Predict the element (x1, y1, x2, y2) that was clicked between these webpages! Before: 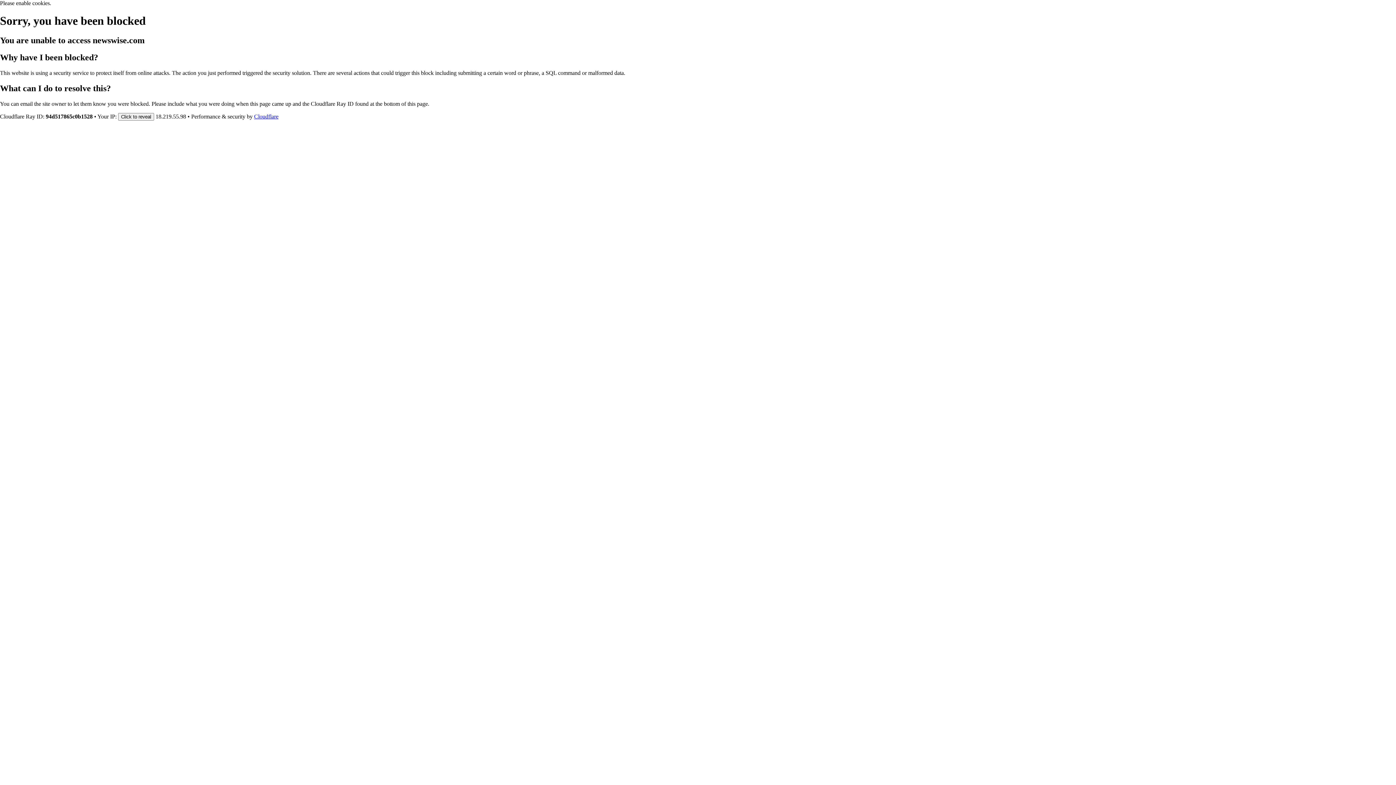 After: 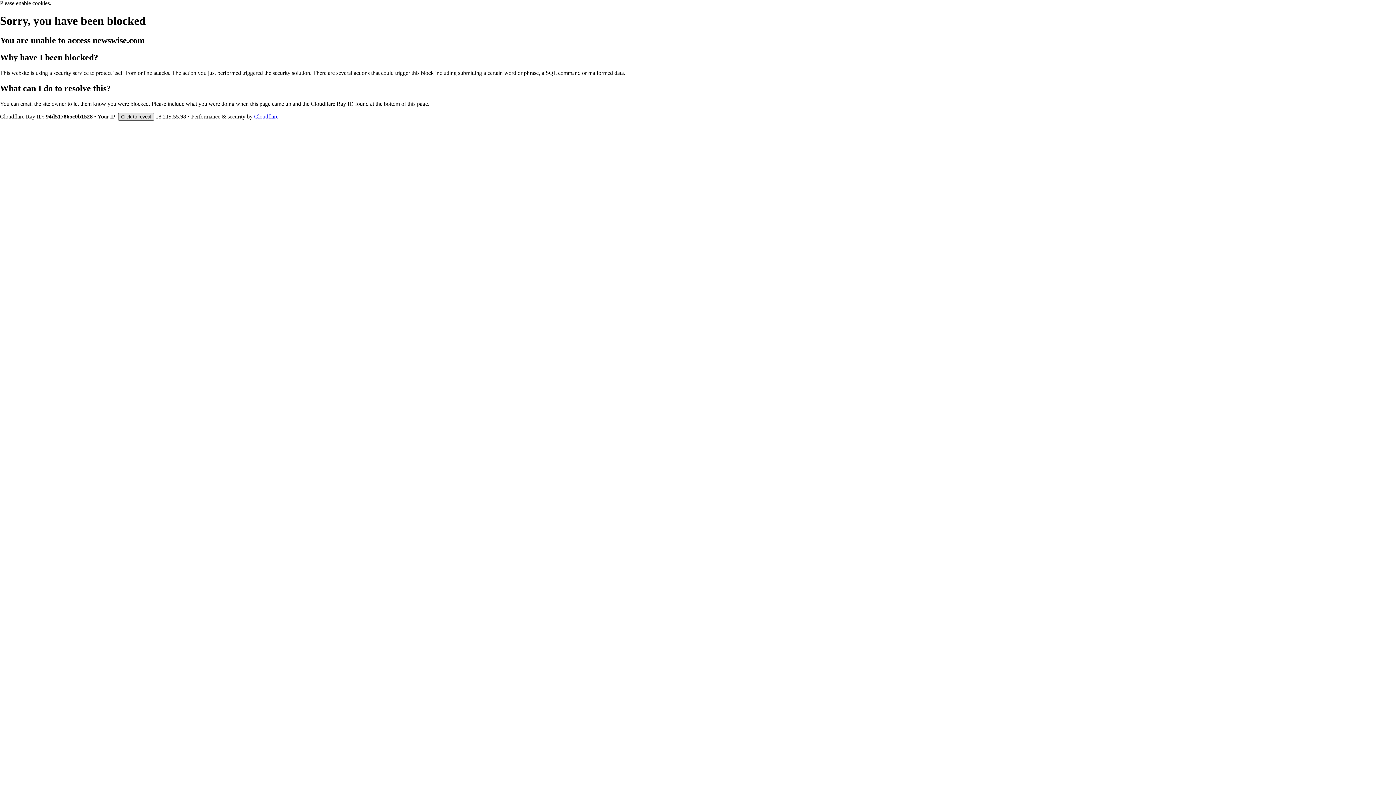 Action: bbox: (118, 112, 154, 120) label: Click to reveal